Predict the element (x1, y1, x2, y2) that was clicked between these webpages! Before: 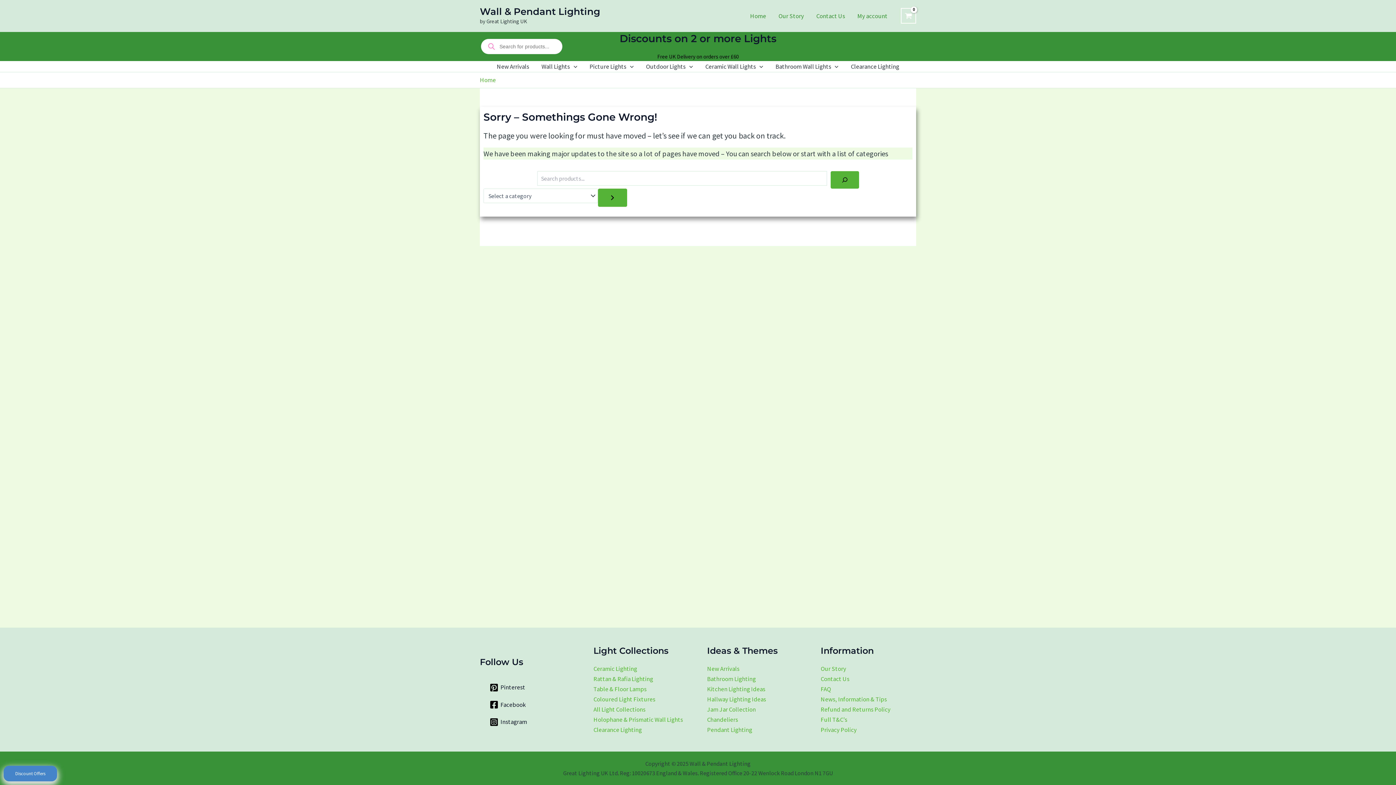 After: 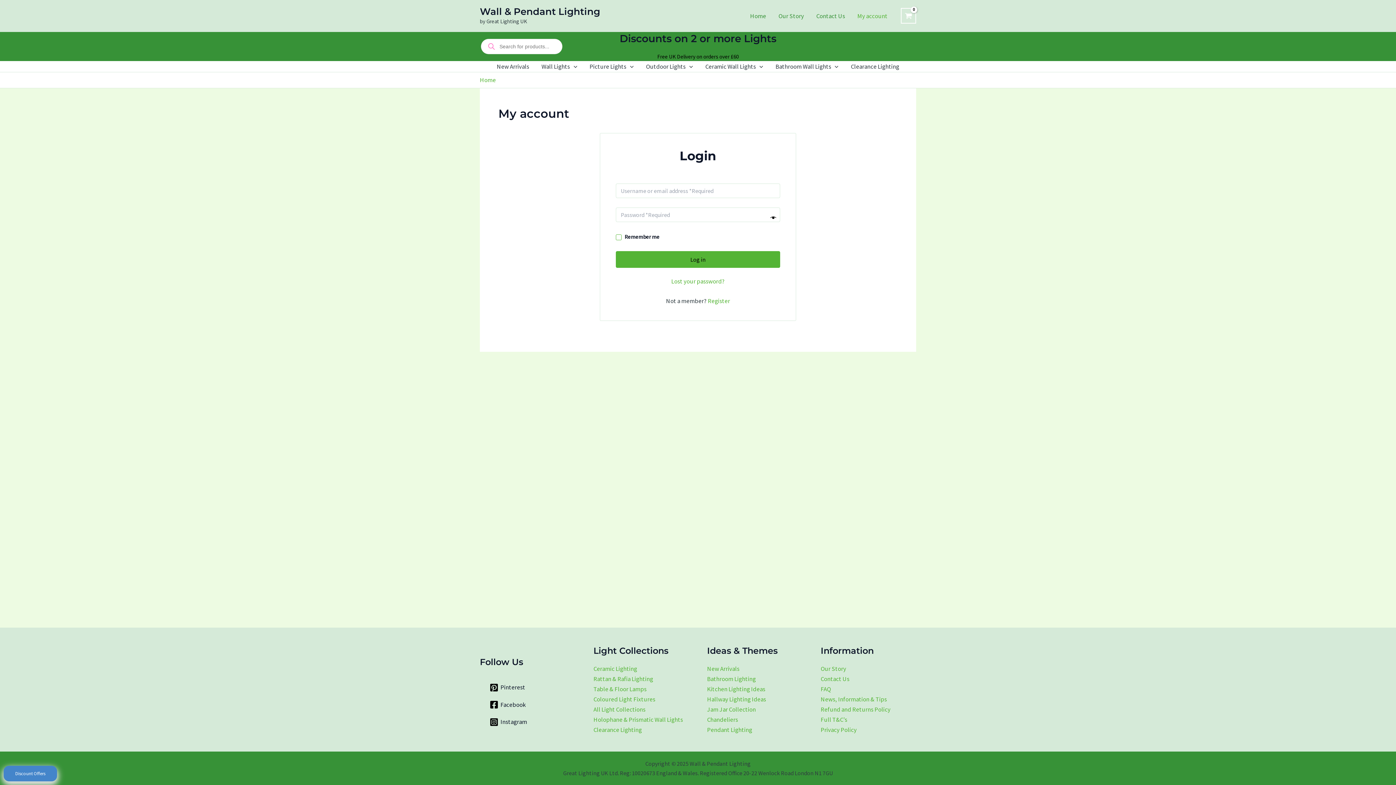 Action: bbox: (851, 6, 893, 24) label: My account